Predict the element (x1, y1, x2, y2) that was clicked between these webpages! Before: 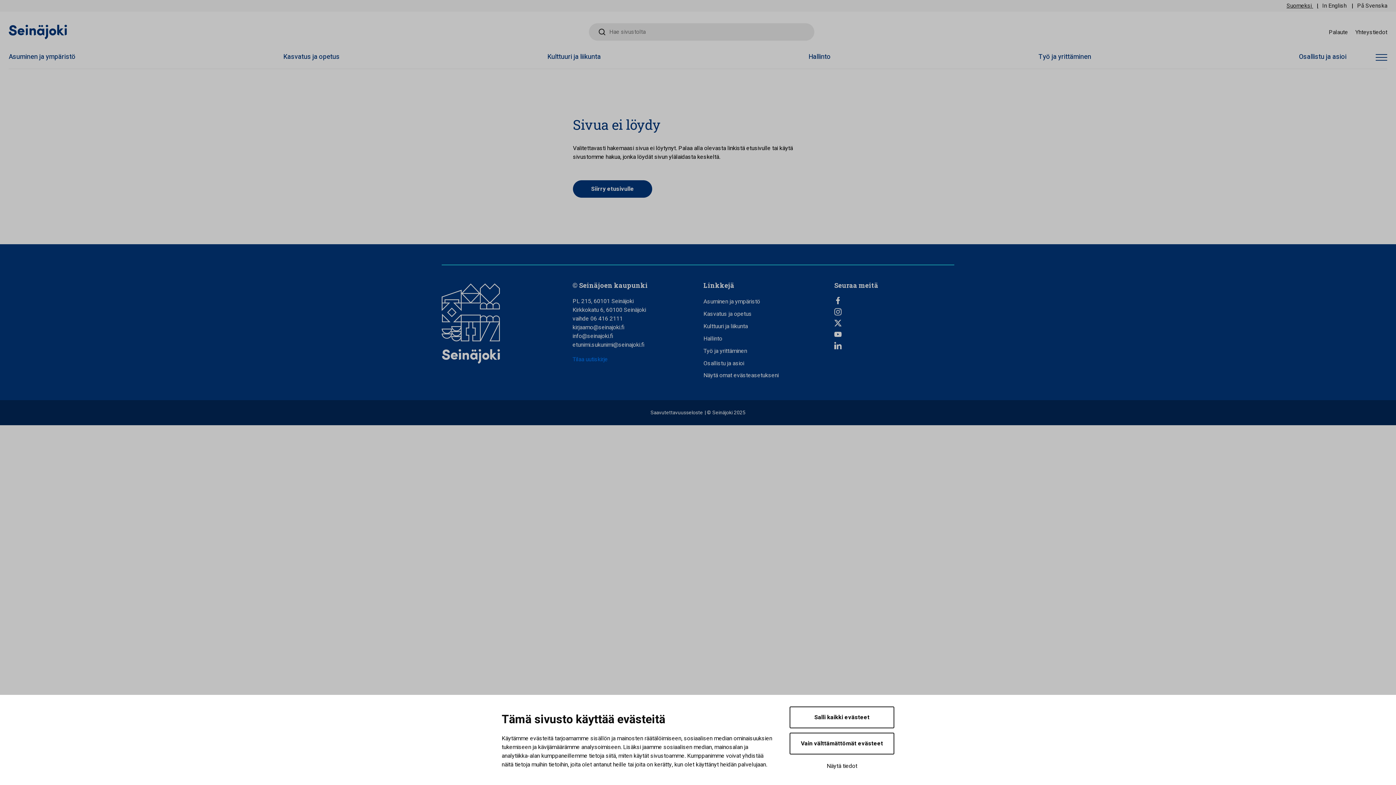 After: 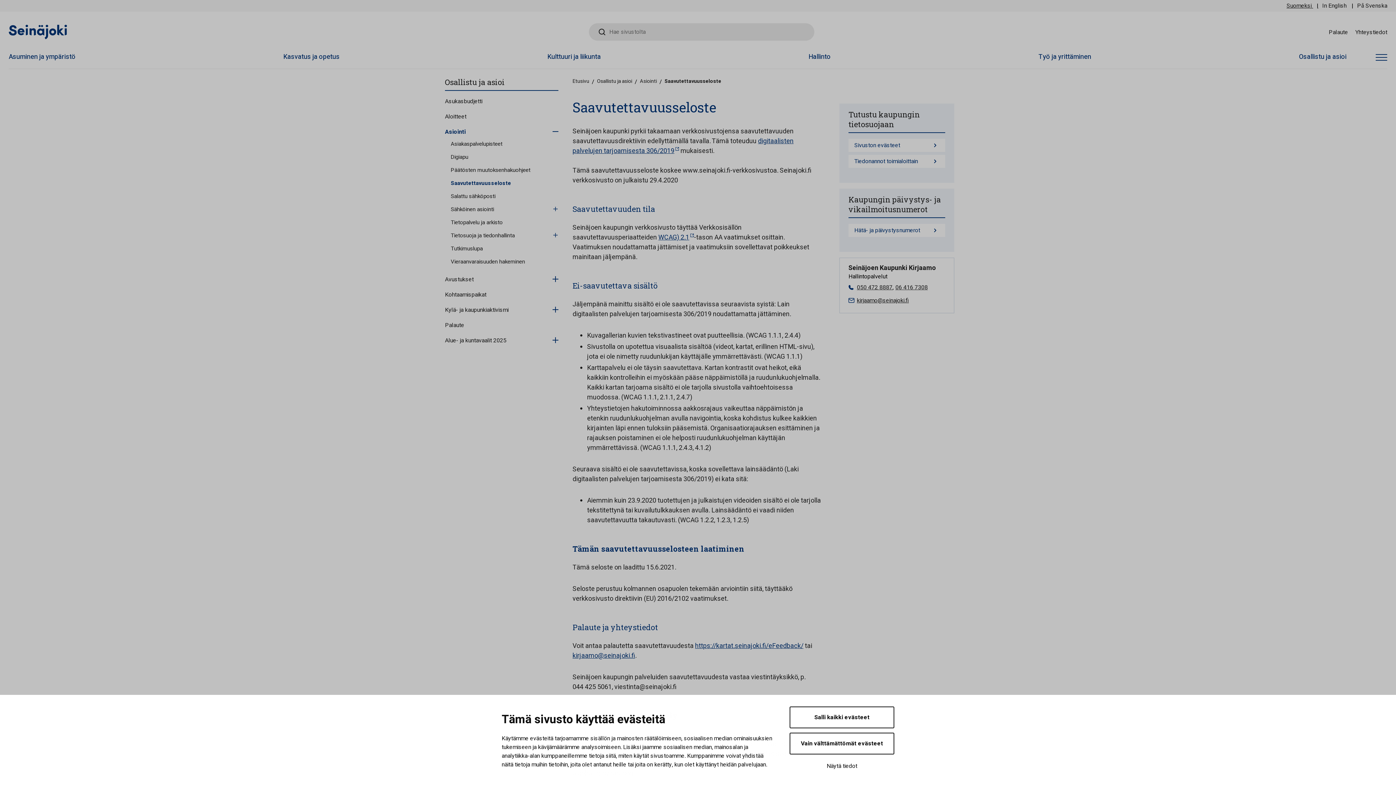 Action: label: Saavutettavuusseloste bbox: (650, 409, 703, 416)